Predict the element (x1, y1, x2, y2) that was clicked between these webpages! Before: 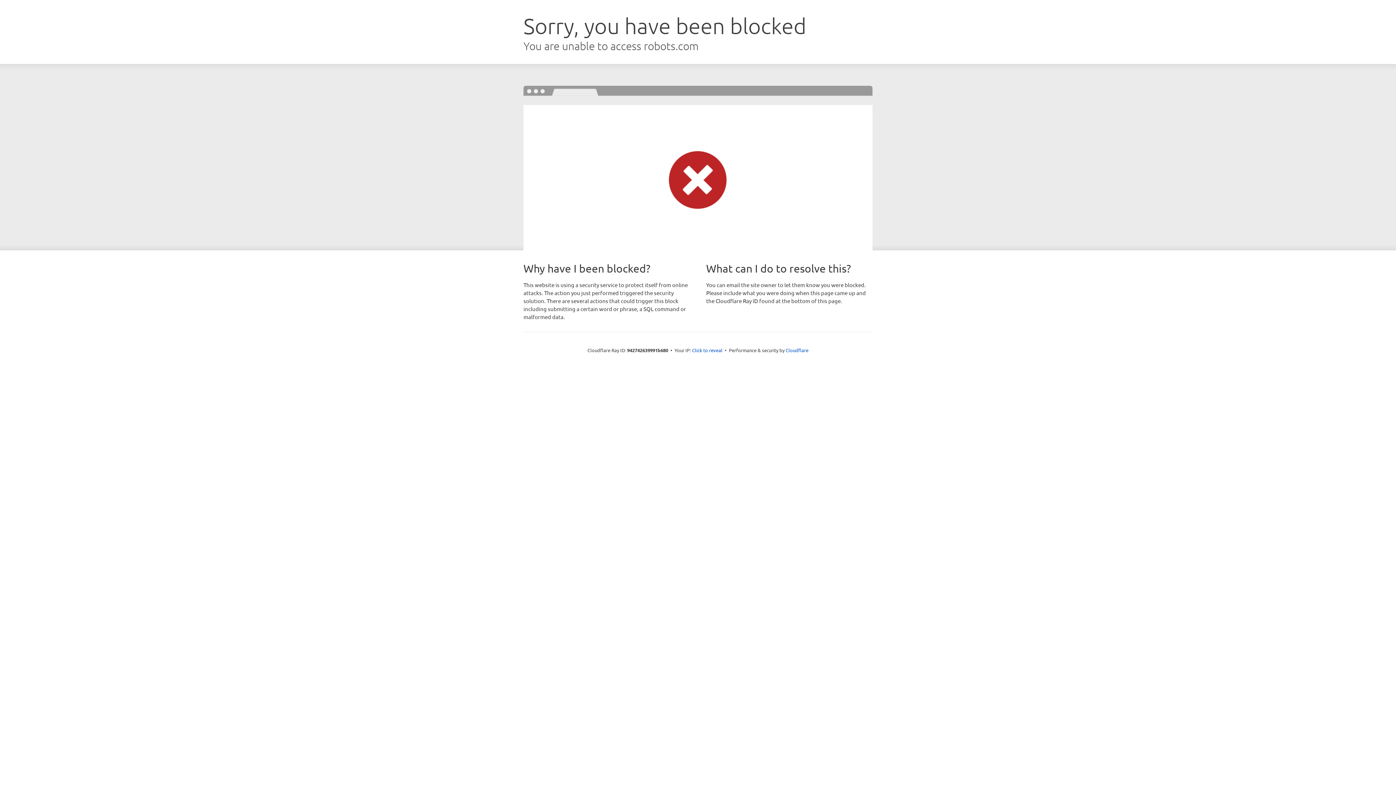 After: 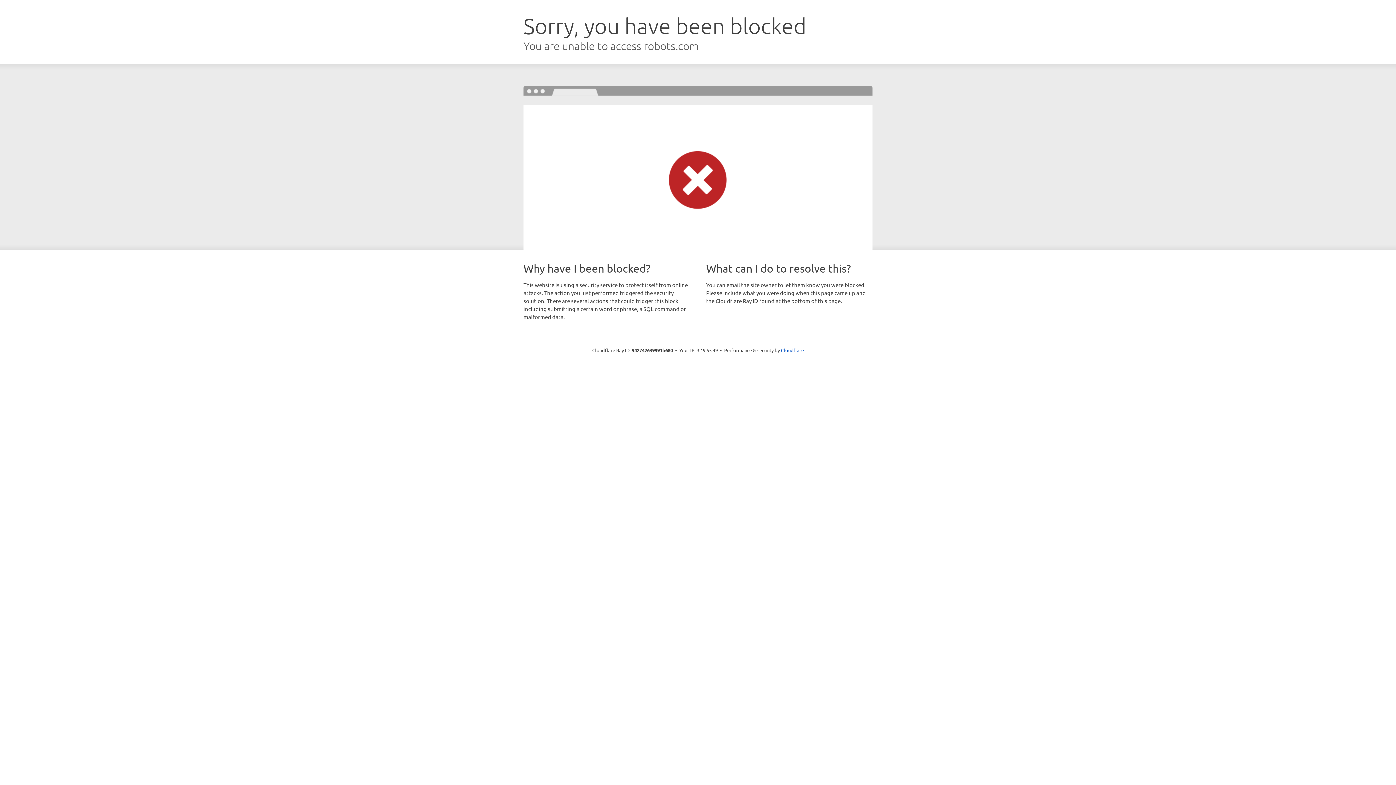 Action: label: Click to reveal bbox: (692, 346, 722, 353)